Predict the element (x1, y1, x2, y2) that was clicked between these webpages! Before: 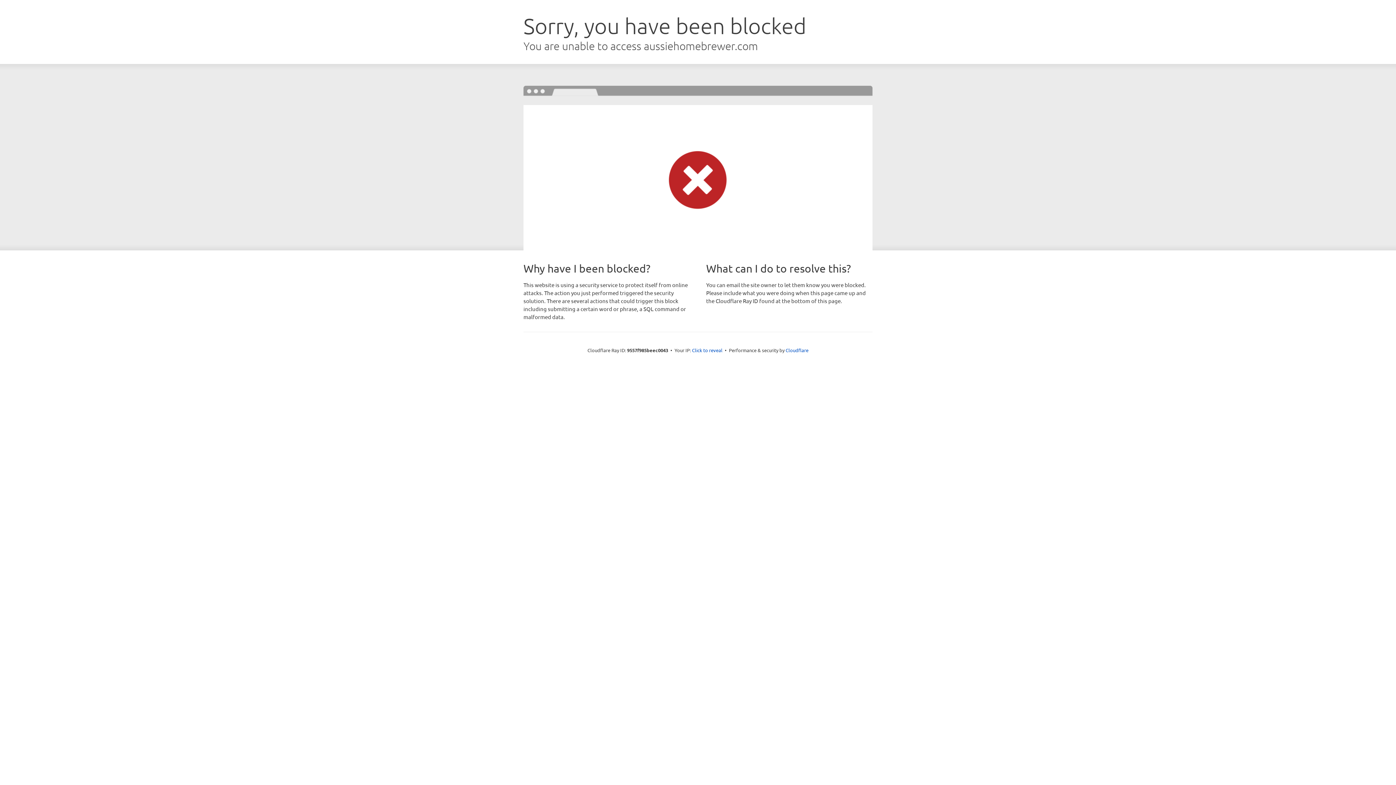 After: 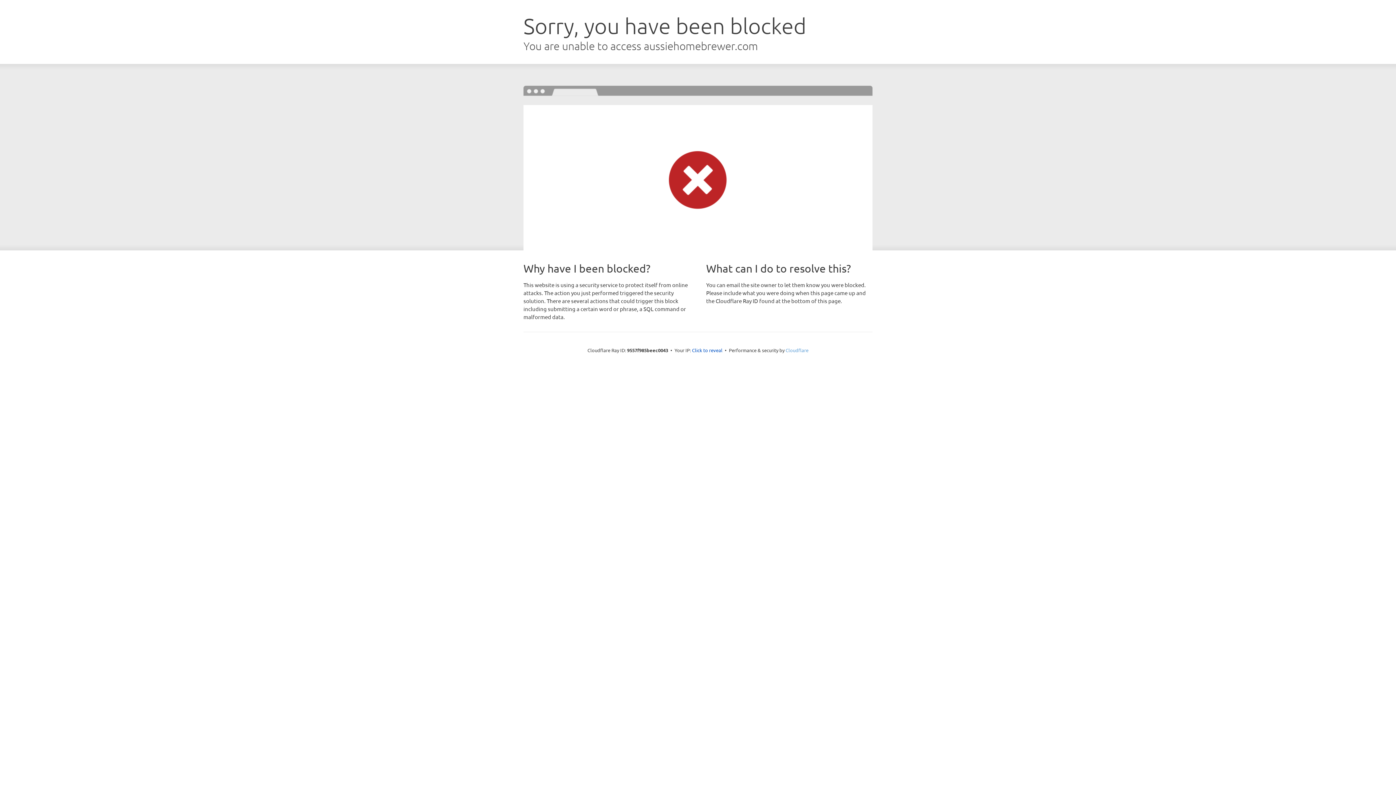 Action: label: Cloudflare bbox: (785, 347, 808, 353)